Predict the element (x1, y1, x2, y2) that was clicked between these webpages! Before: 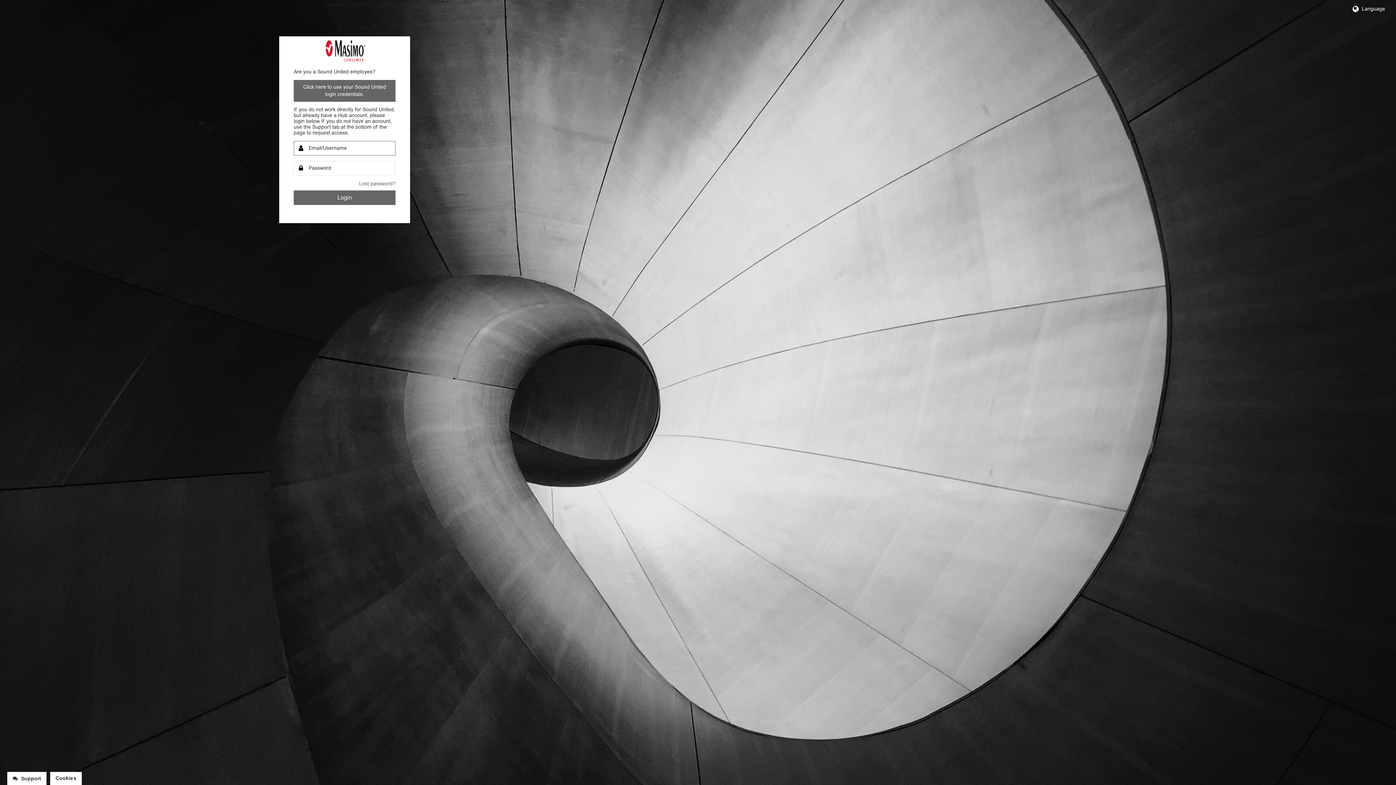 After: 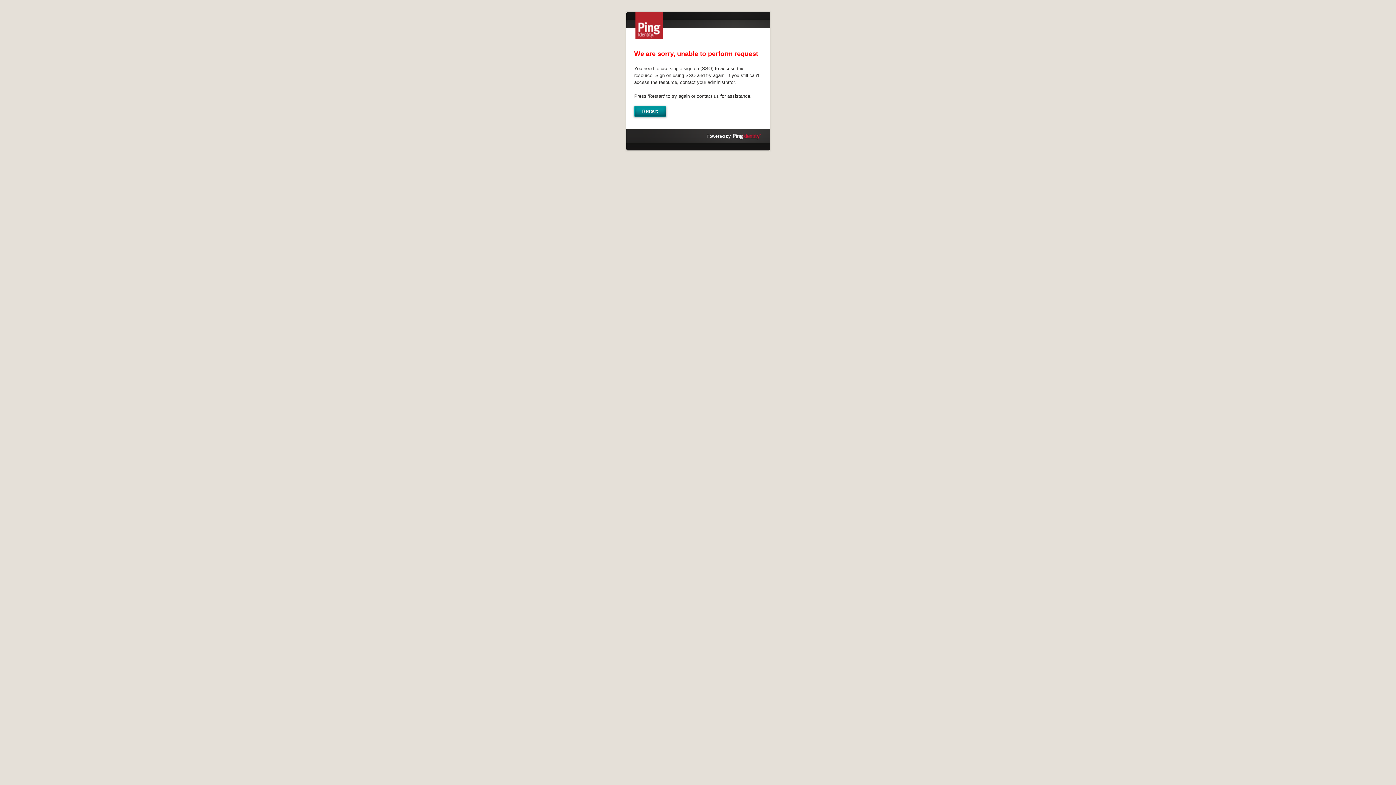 Action: bbox: (293, 80, 395, 101) label: Click here to use your Sound United login credentials.